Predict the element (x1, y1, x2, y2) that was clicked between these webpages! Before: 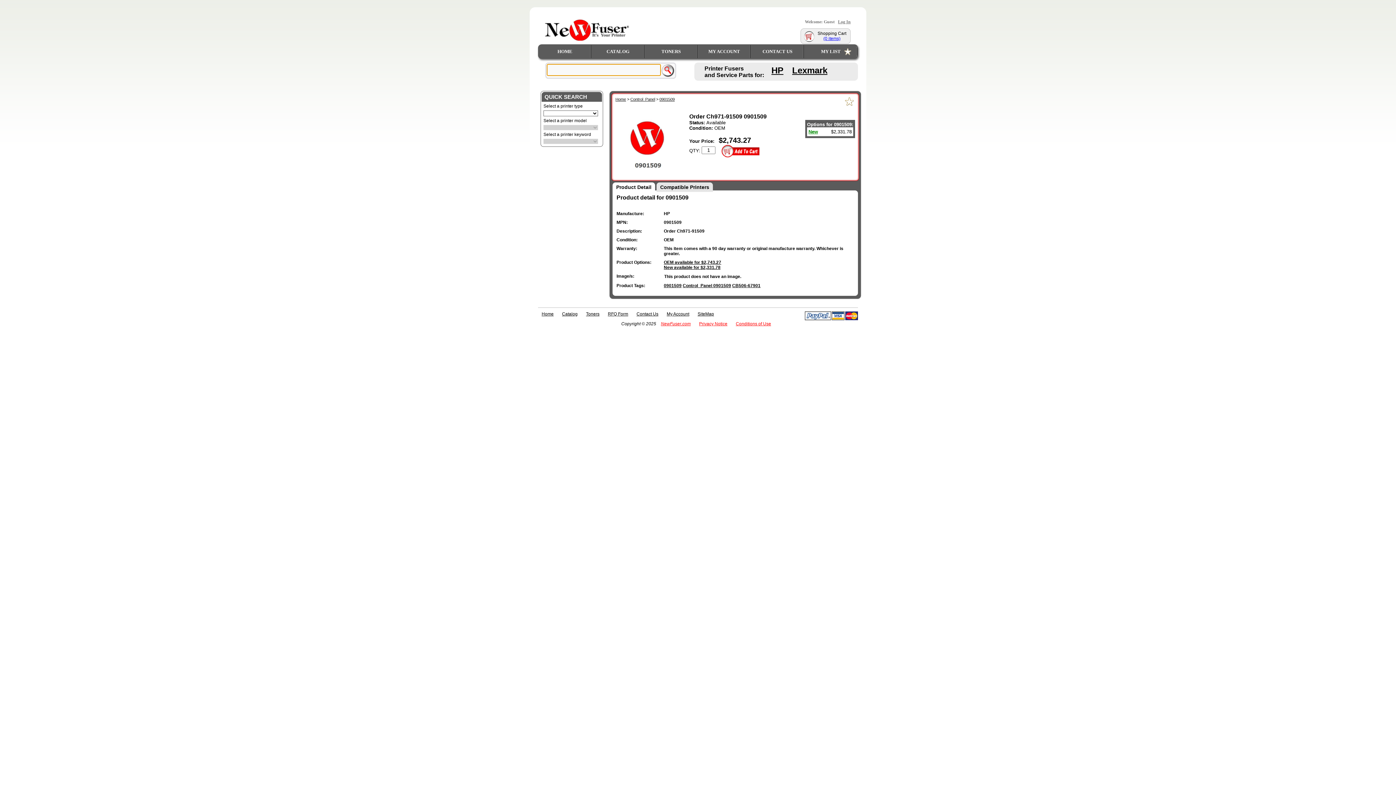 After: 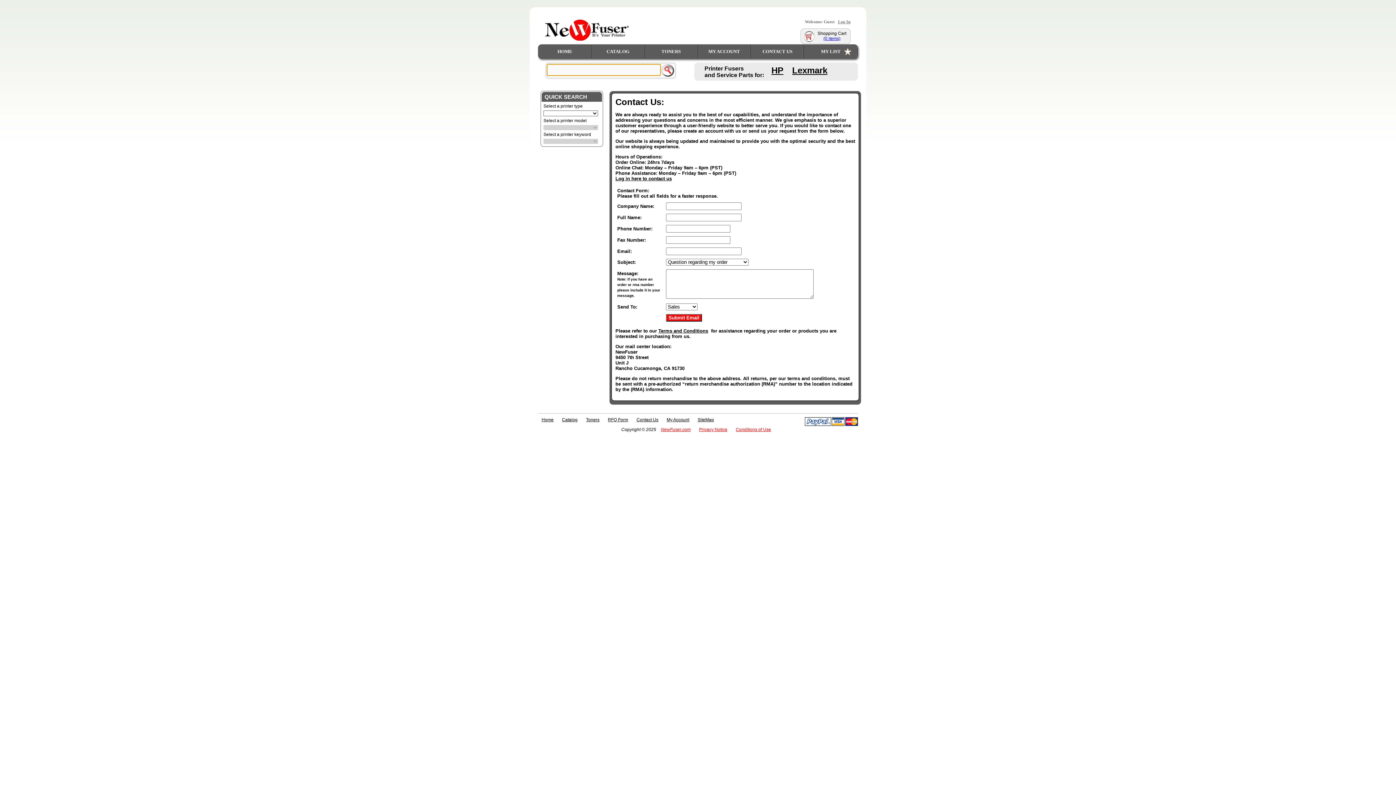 Action: bbox: (751, 45, 804, 58) label: CONTACT US